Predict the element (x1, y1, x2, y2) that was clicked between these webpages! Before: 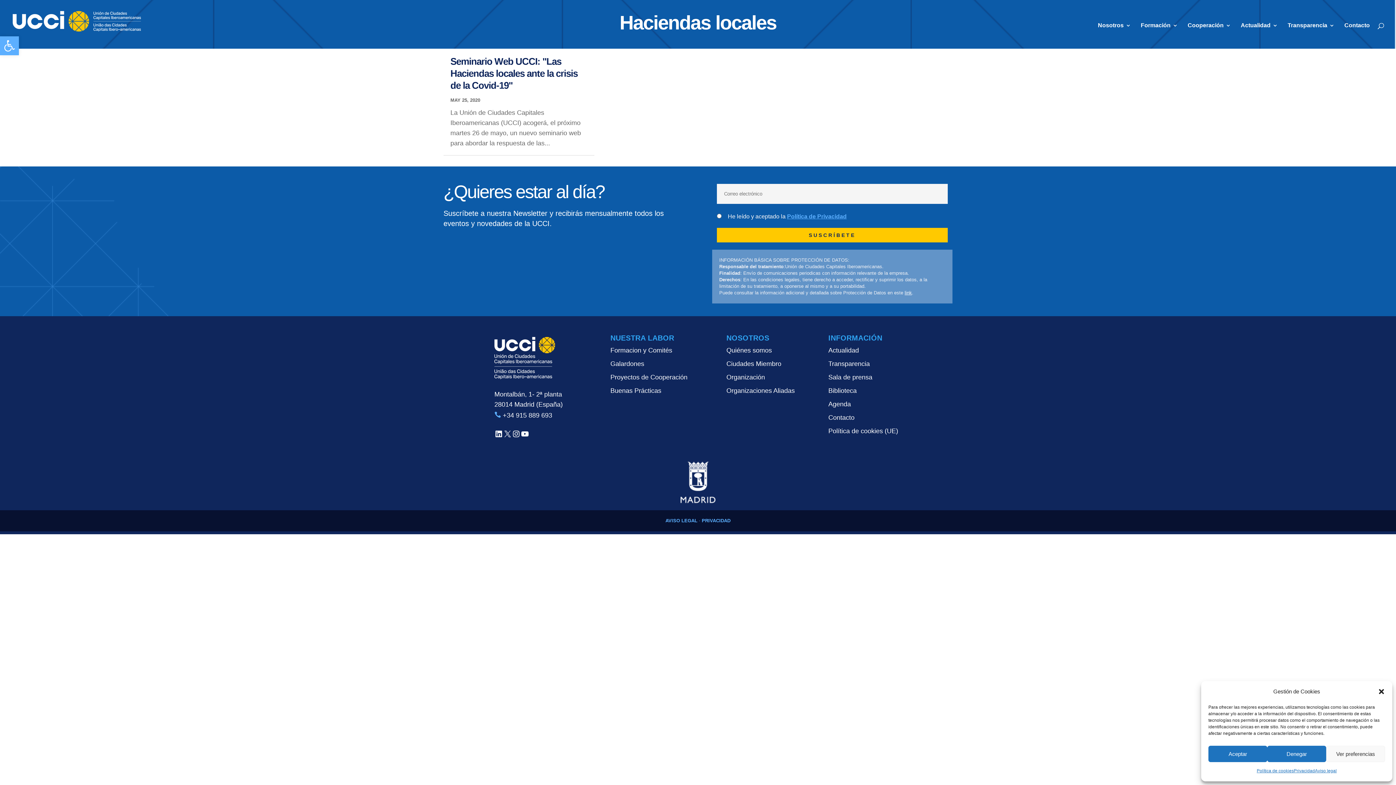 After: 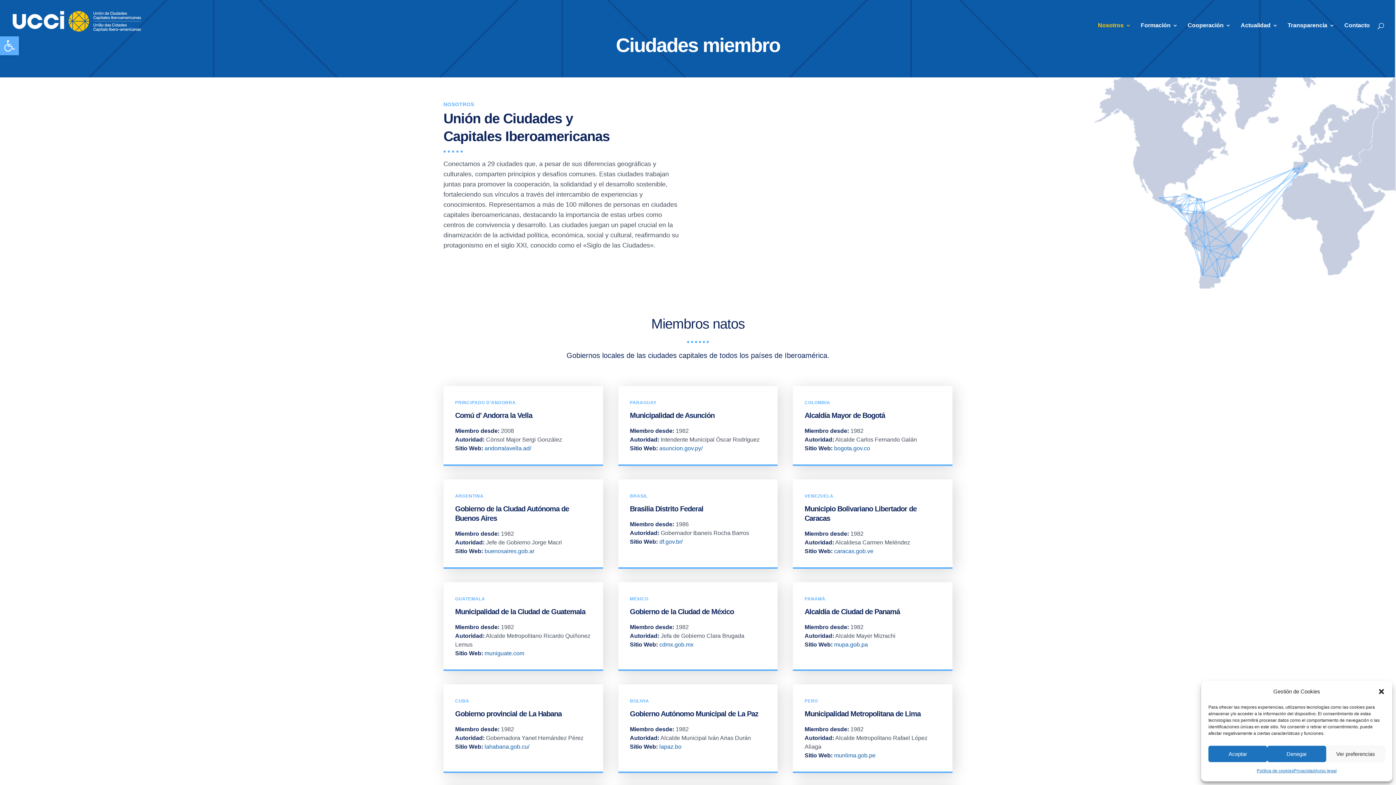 Action: bbox: (726, 360, 781, 367) label: Ciudades Miembro